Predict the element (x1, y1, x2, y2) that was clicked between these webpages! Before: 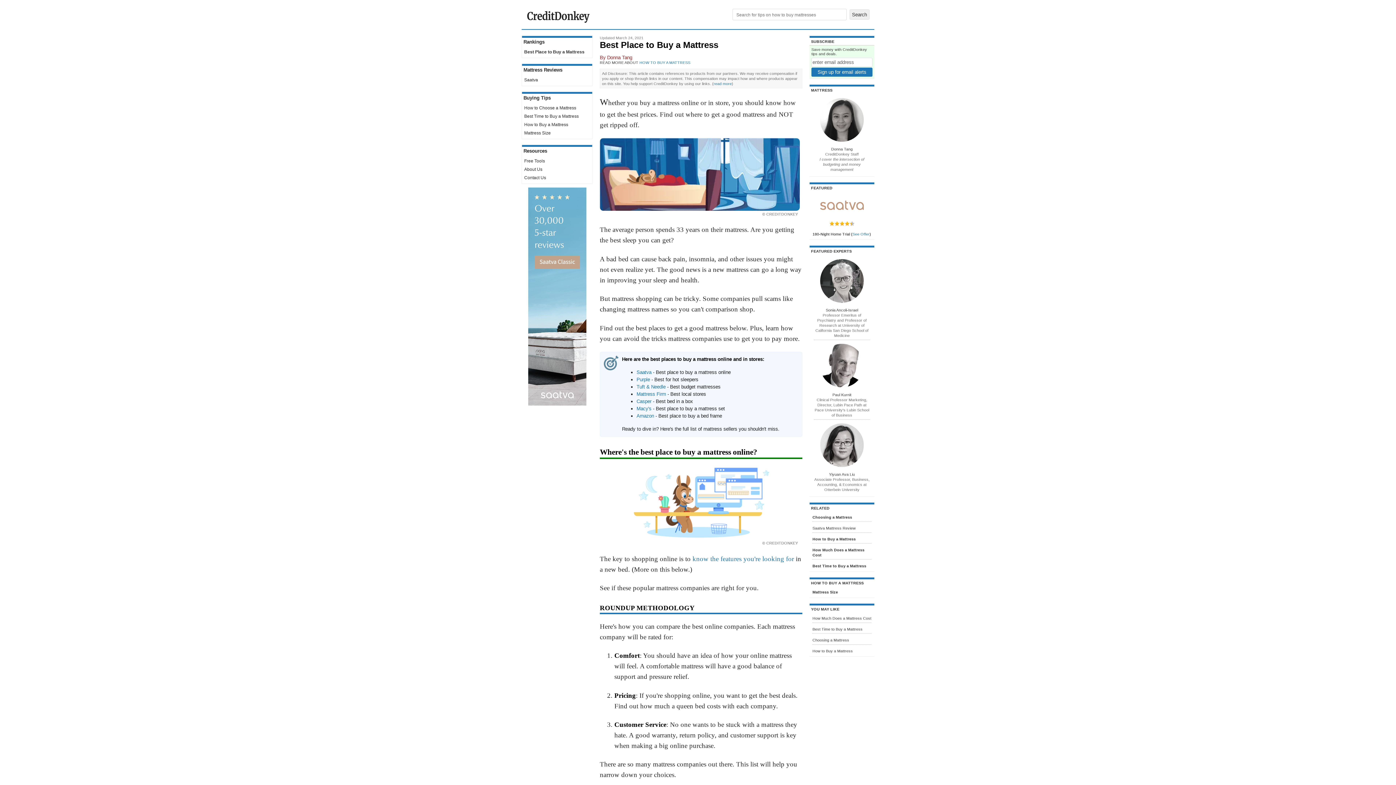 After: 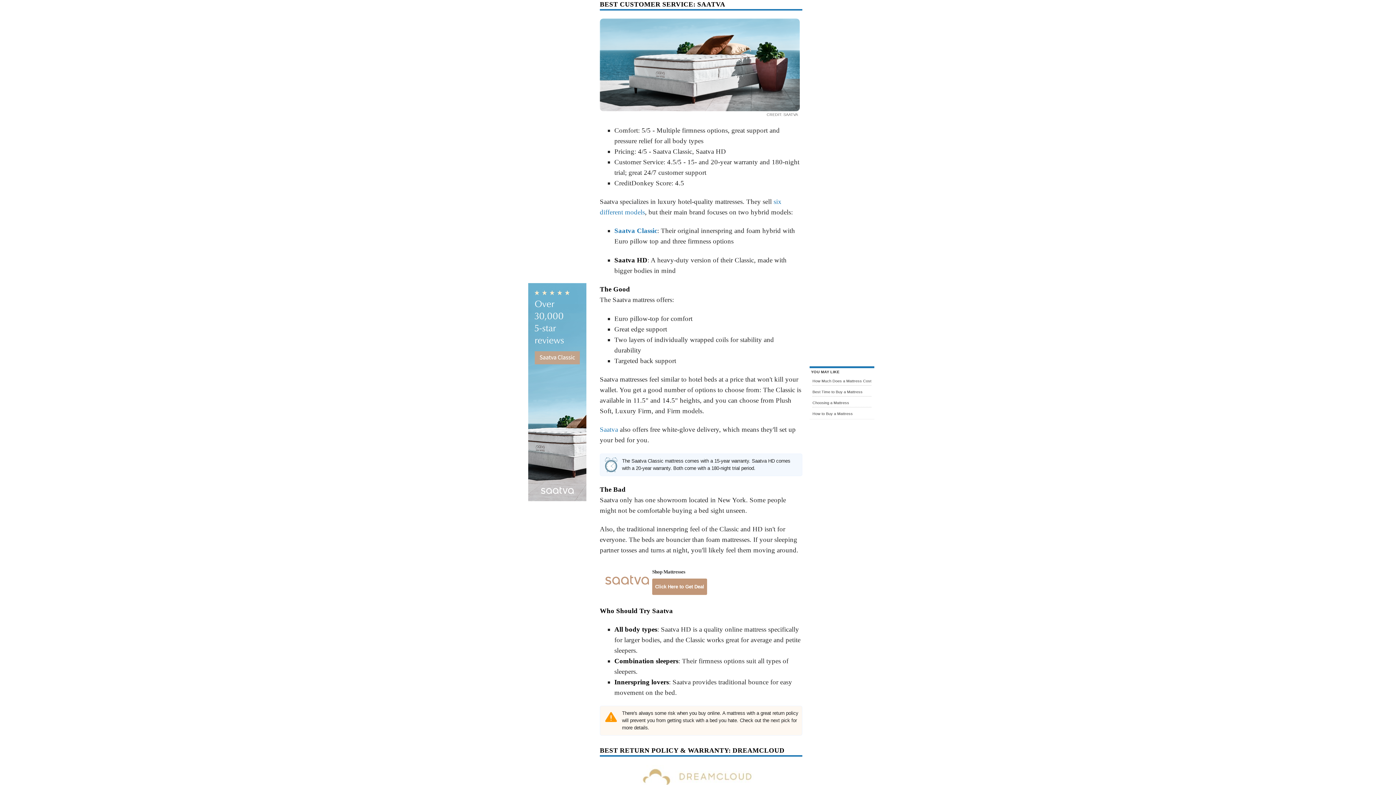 Action: bbox: (636, 369, 651, 375) label: Saatva